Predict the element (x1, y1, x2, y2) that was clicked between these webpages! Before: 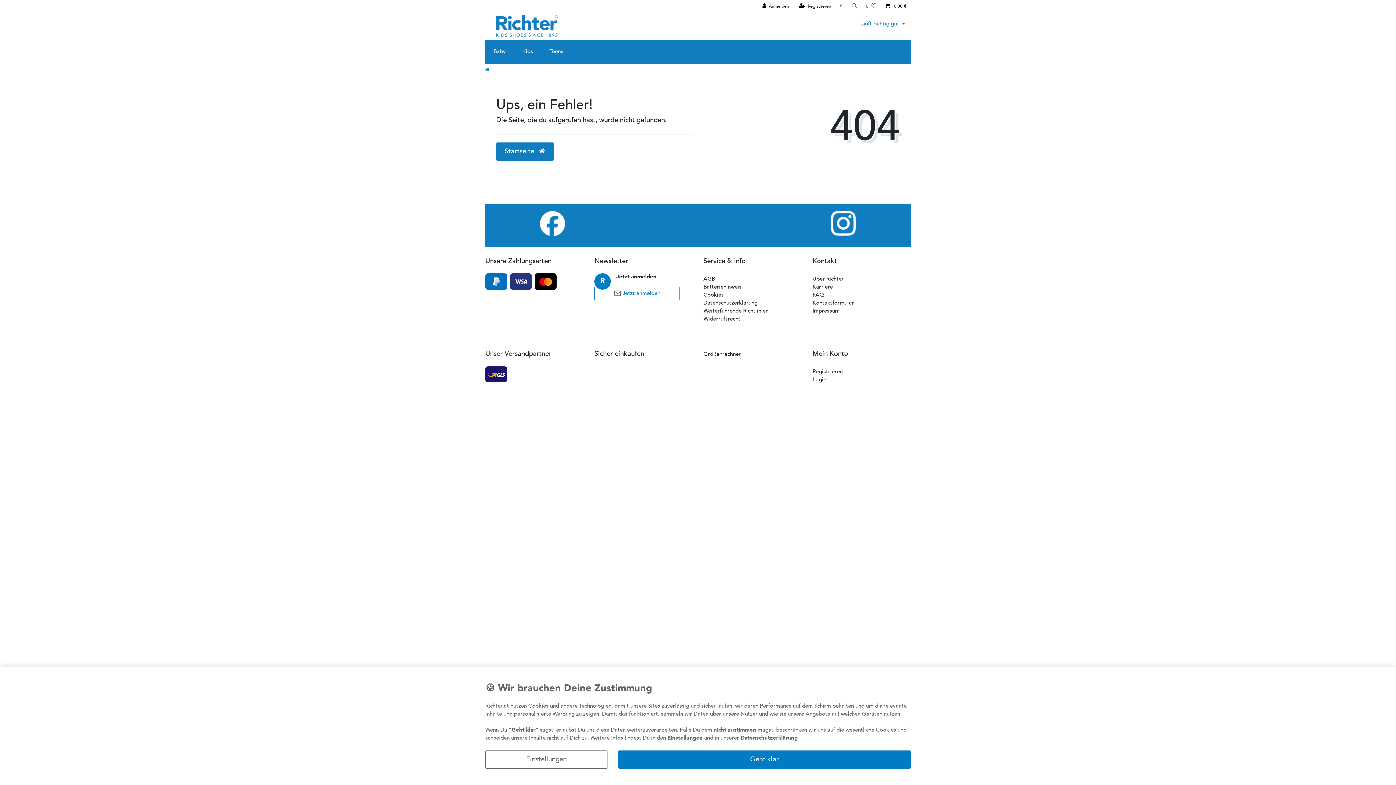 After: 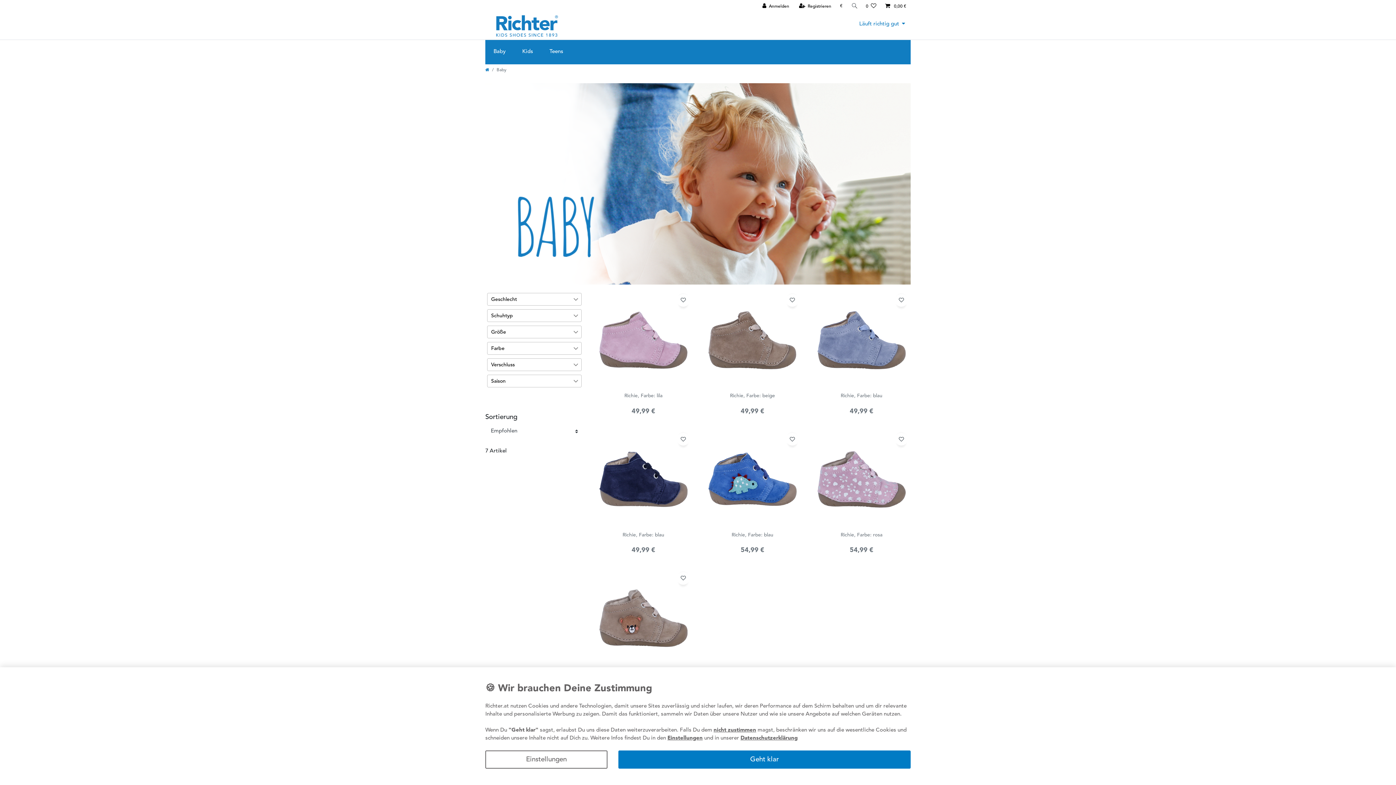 Action: bbox: (485, 39, 514, 64) label: Baby